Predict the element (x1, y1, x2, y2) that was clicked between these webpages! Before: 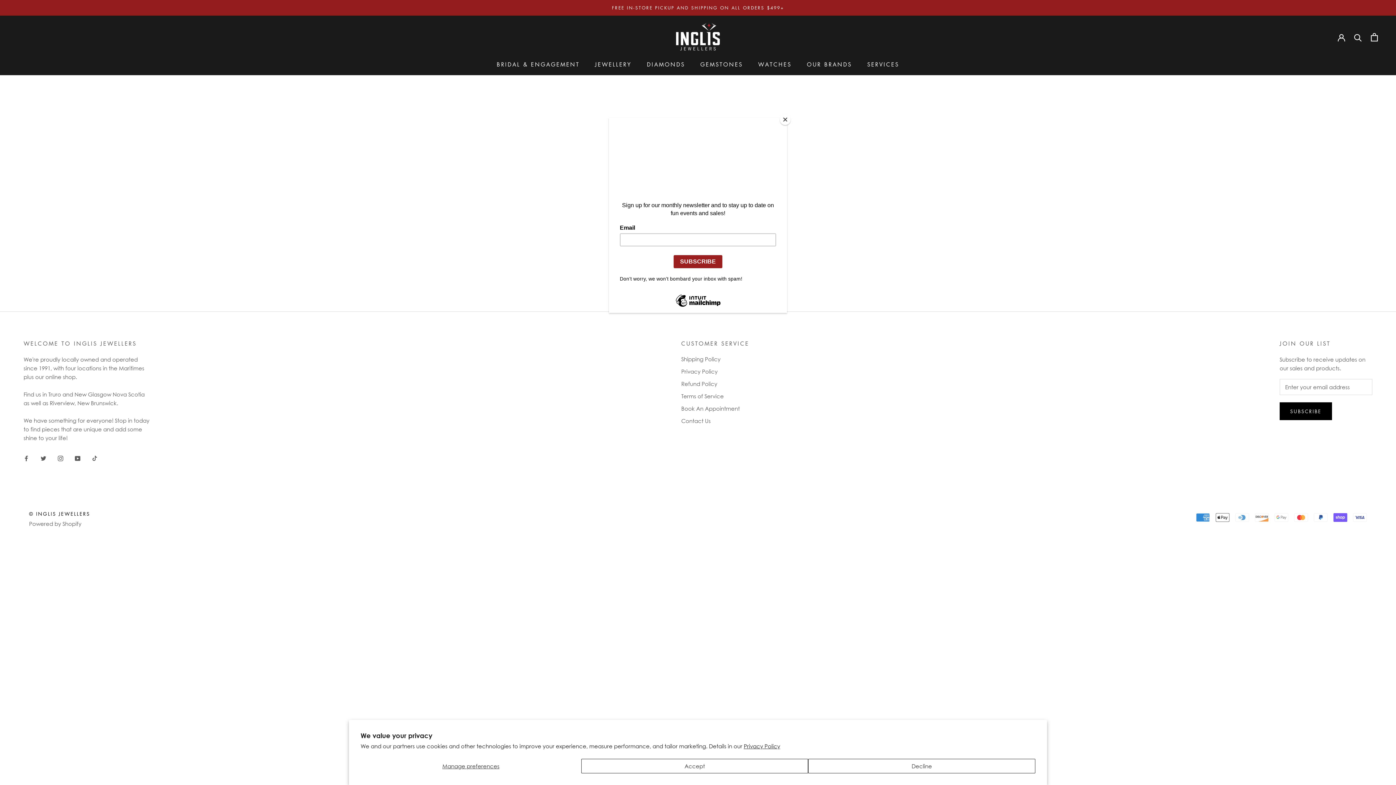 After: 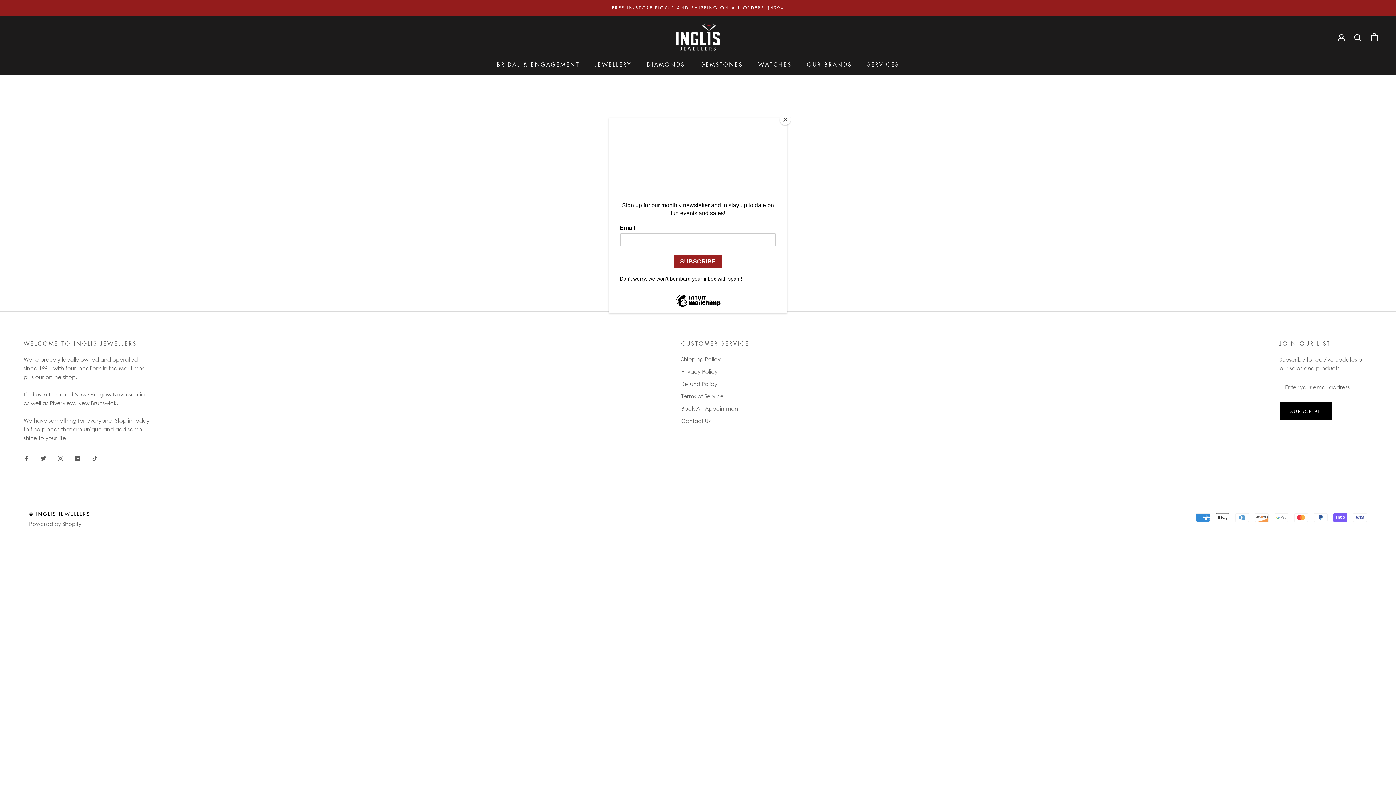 Action: bbox: (808, 759, 1035, 773) label: Decline